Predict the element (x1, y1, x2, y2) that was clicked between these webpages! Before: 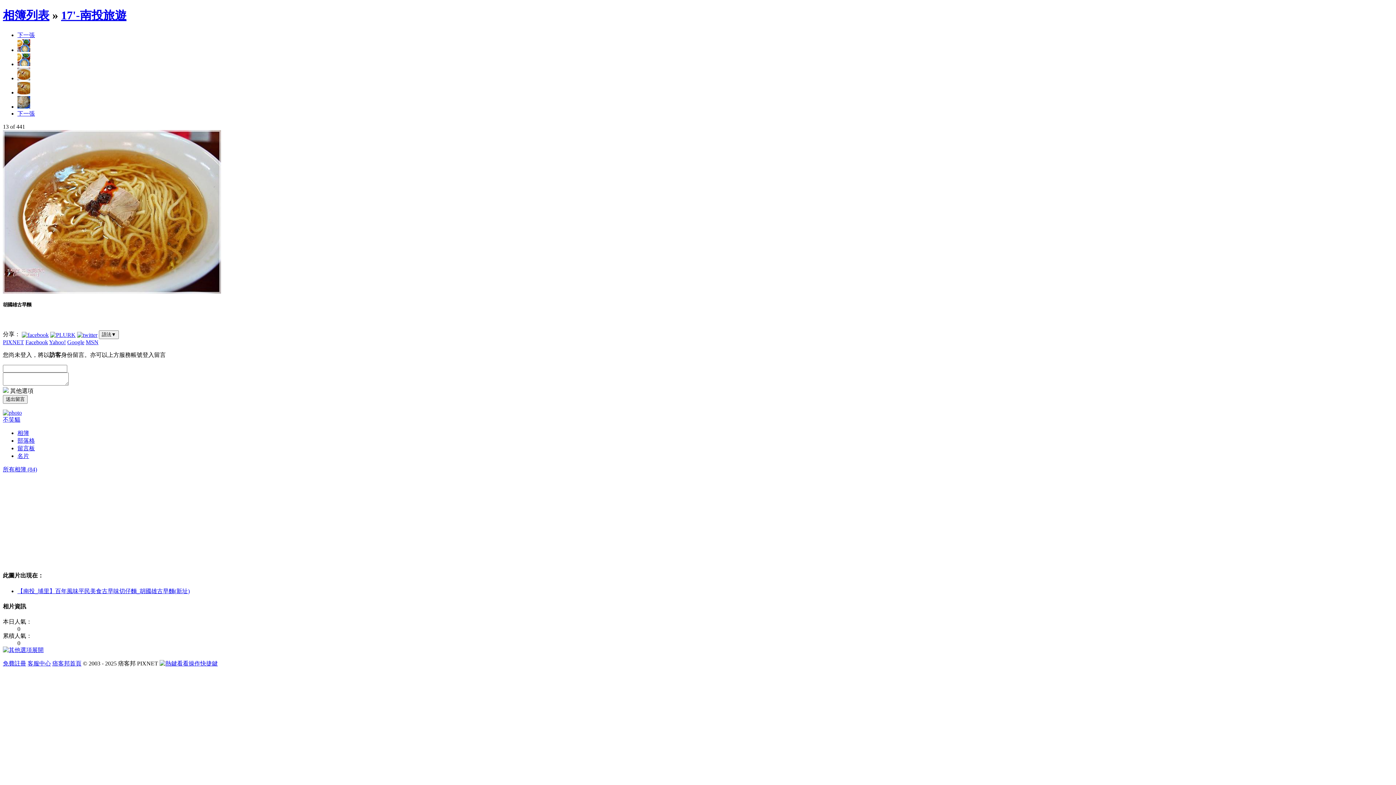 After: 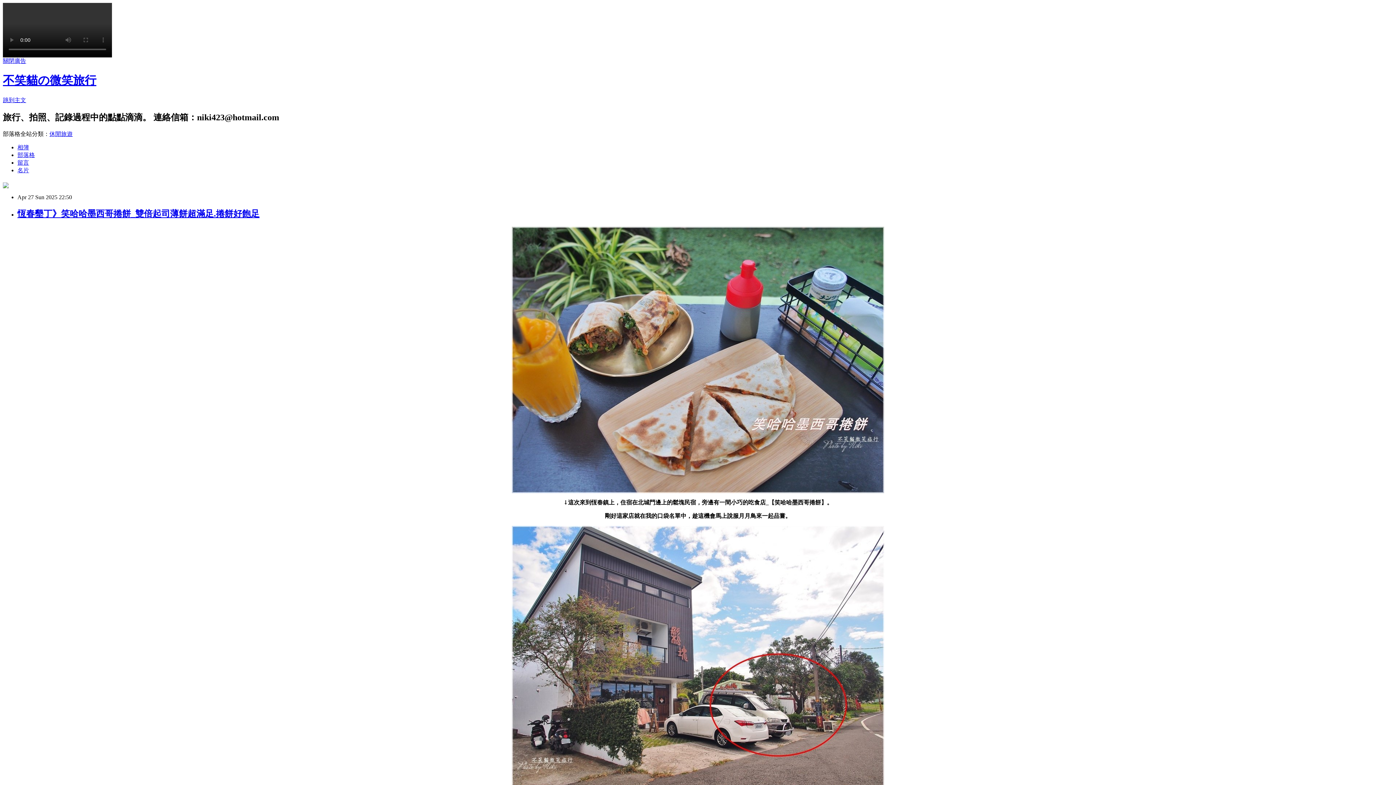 Action: bbox: (17, 437, 34, 444) label: 部落格